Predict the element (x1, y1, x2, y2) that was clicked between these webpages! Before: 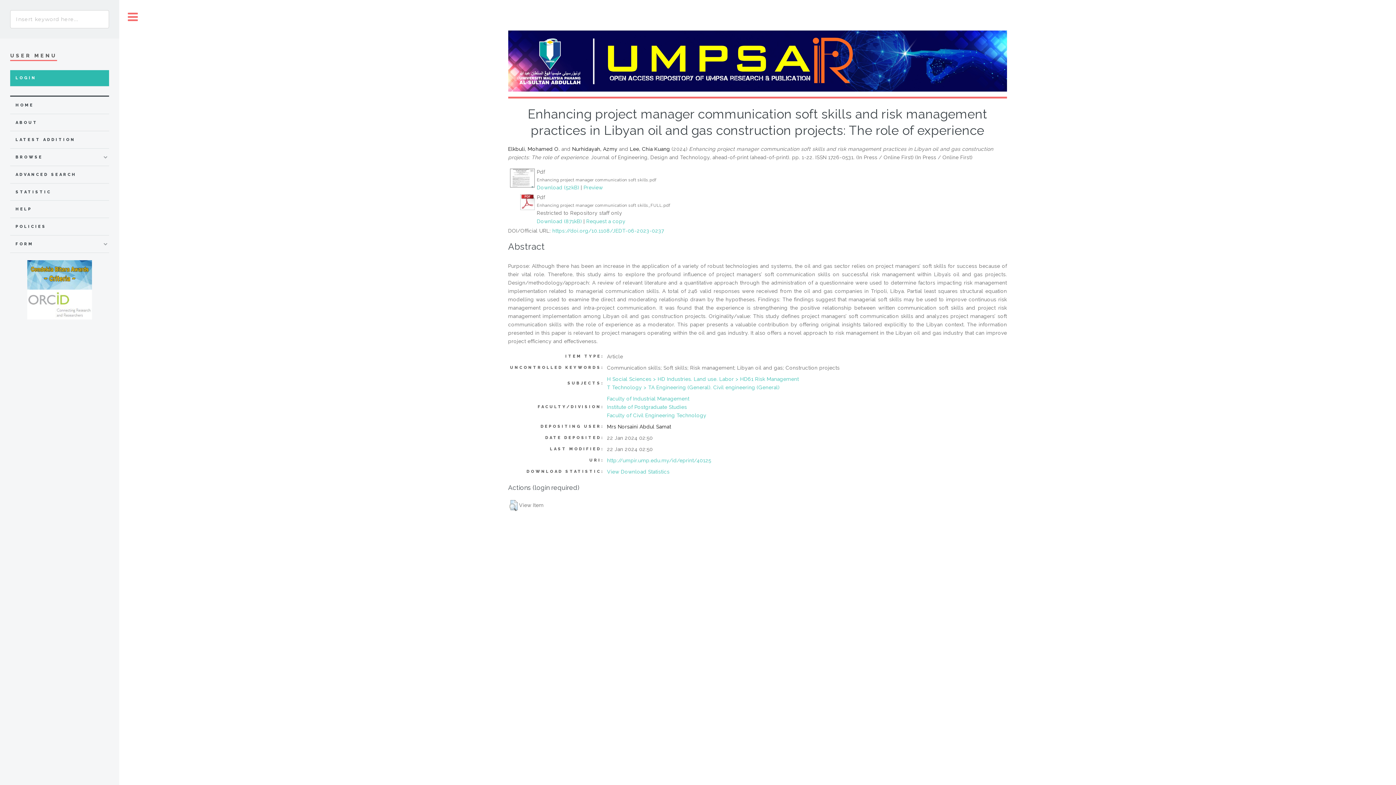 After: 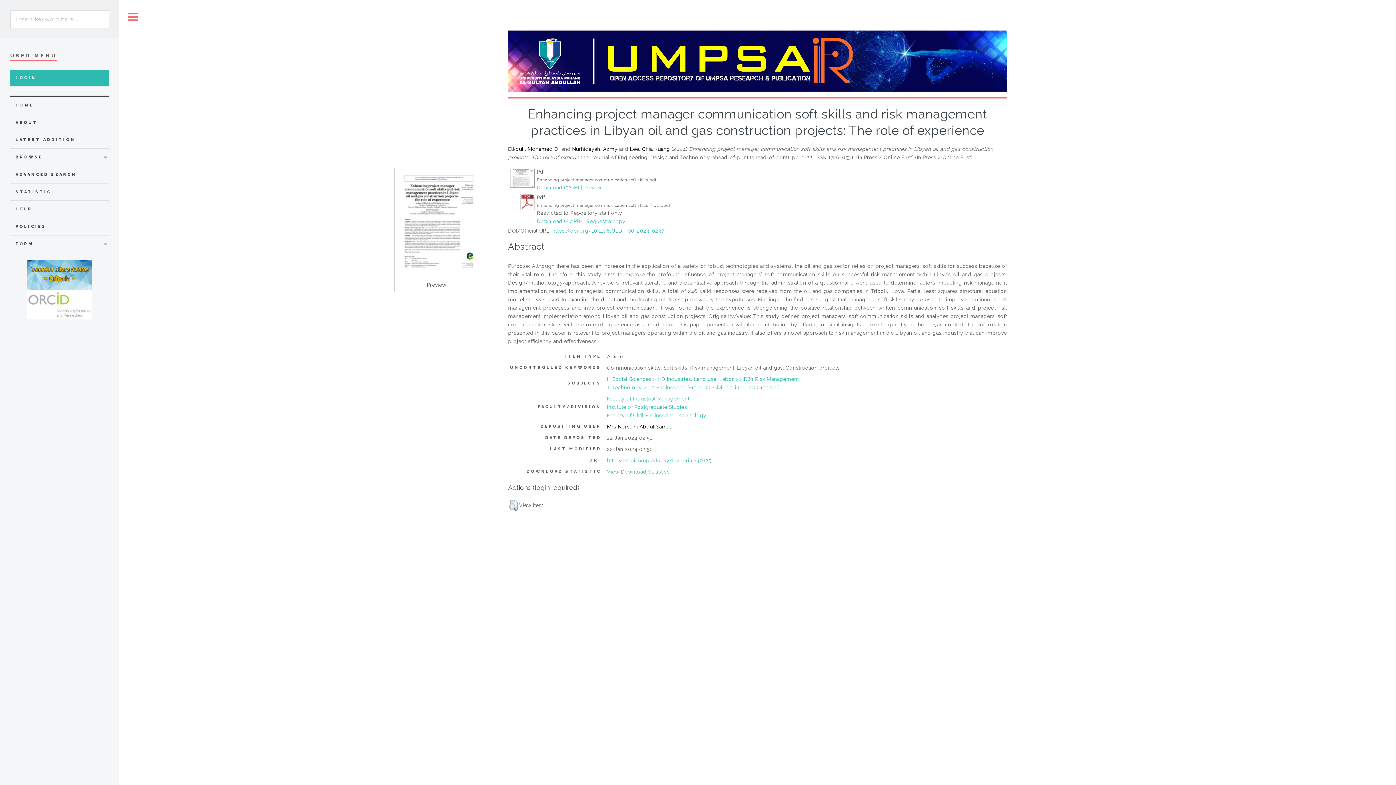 Action: bbox: (509, 183, 535, 189)